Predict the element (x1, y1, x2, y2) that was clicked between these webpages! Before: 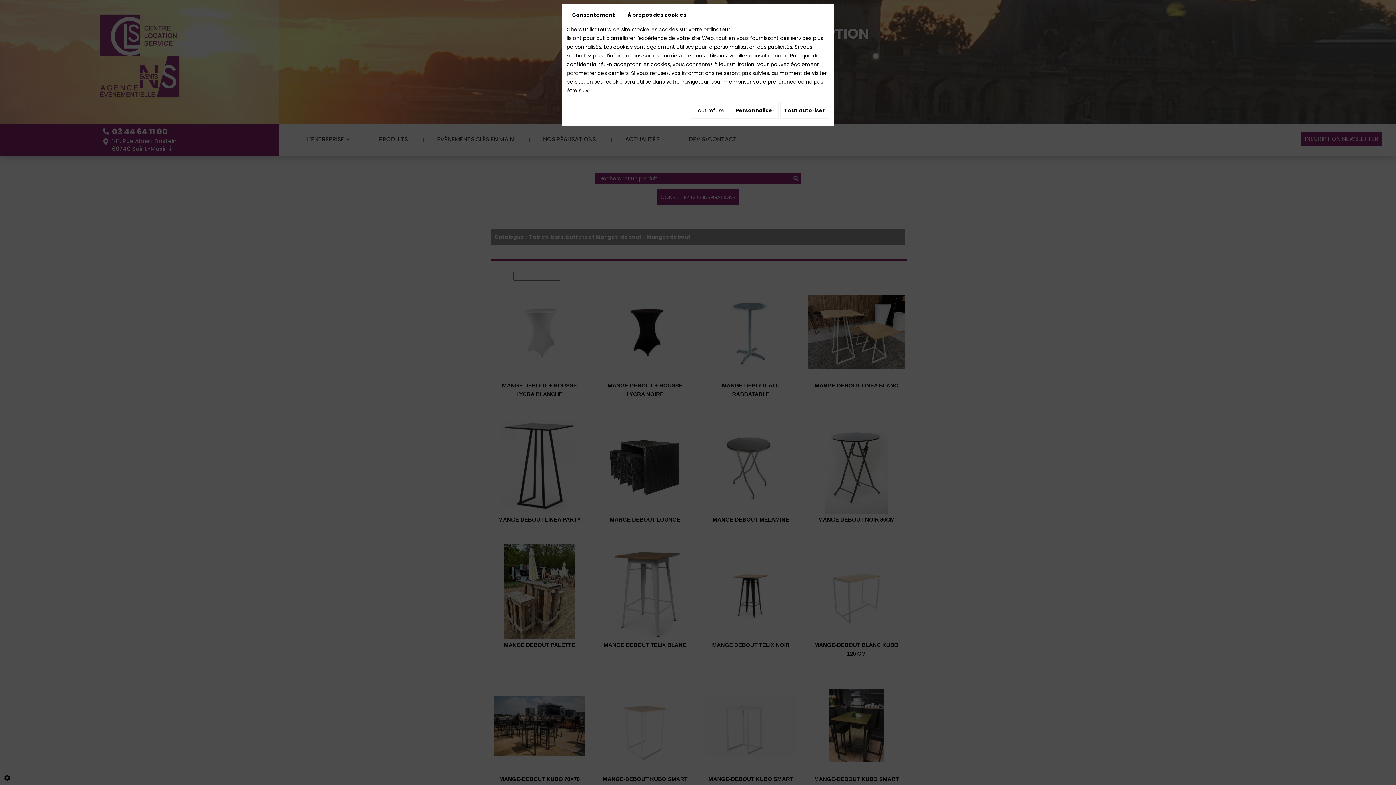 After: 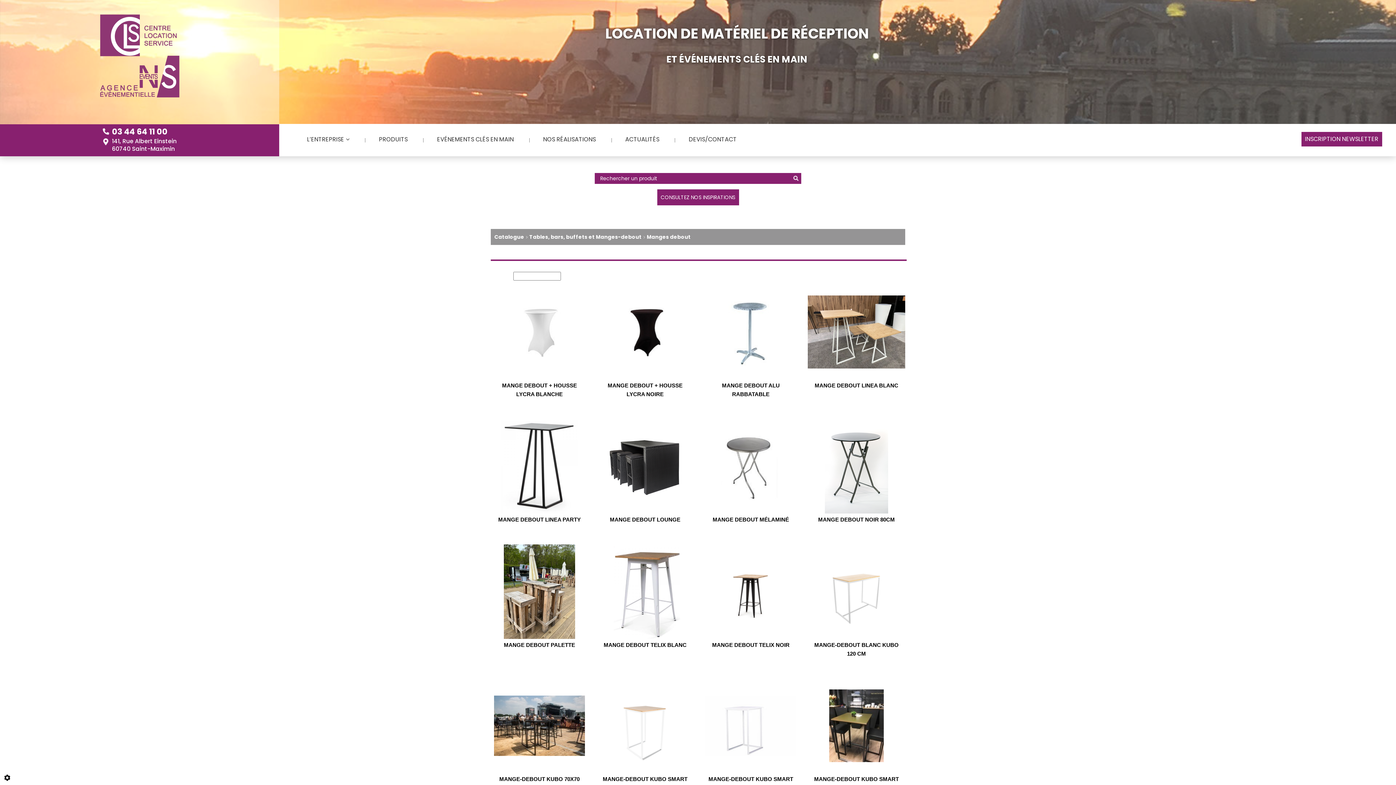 Action: label: Tout autoriser bbox: (780, 102, 829, 118)